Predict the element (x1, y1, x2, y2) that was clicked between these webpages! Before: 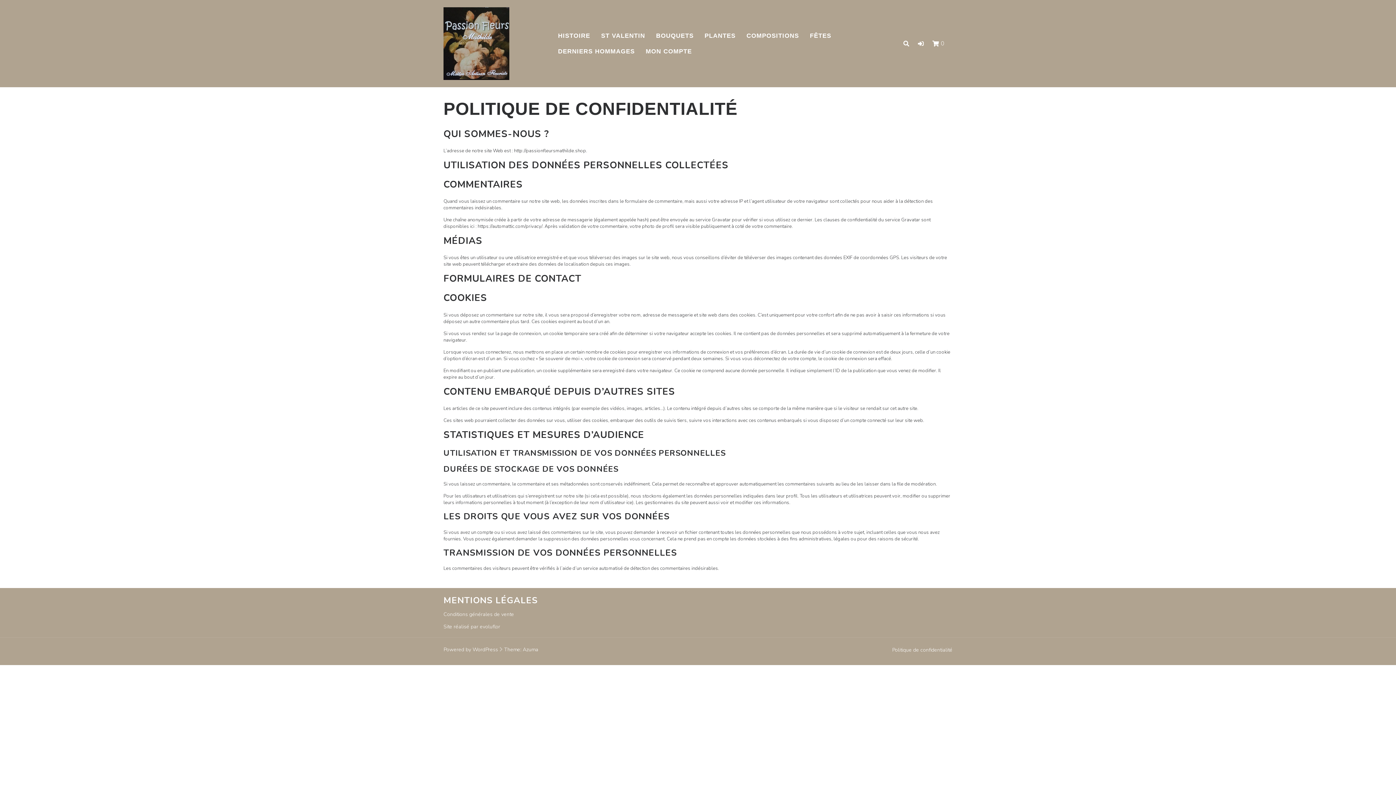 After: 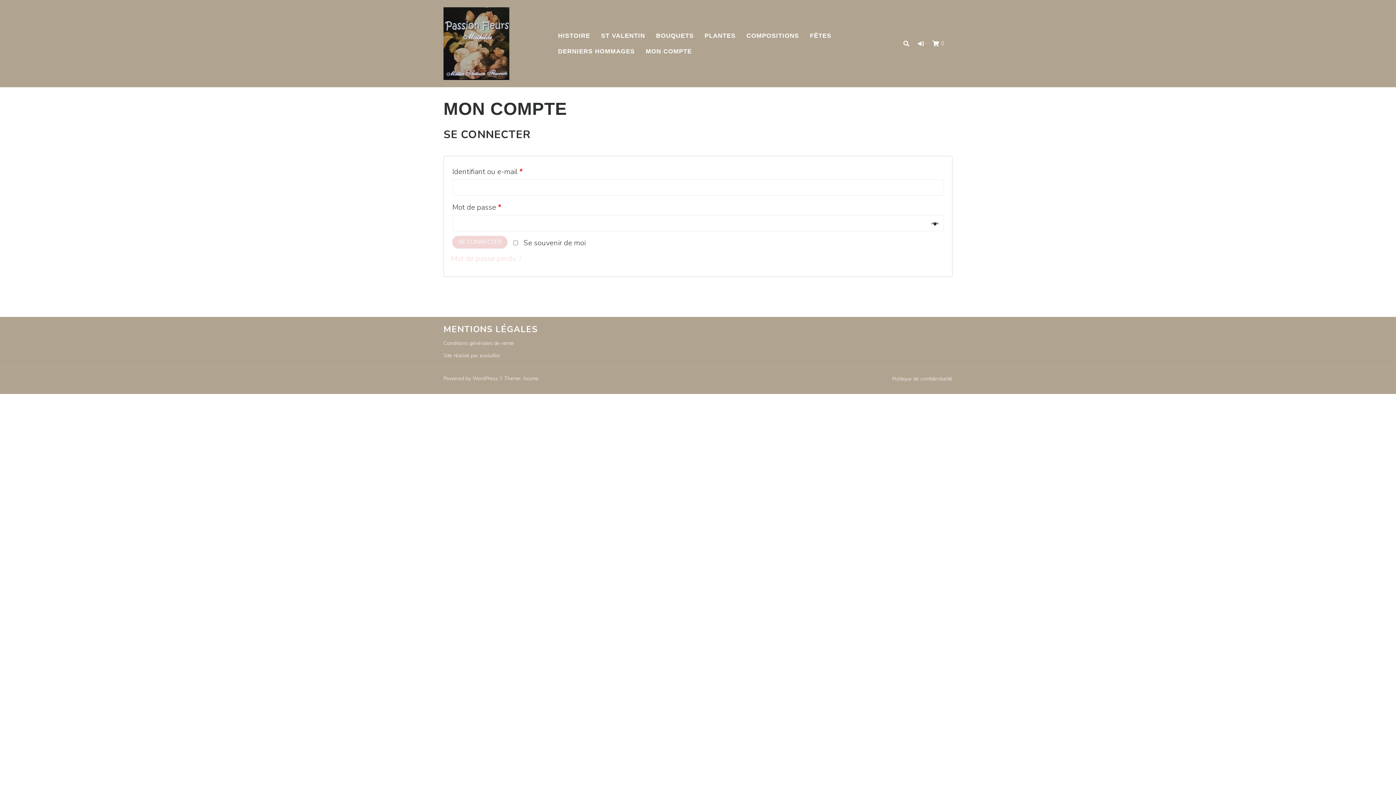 Action: bbox: (918, 39, 924, 47)